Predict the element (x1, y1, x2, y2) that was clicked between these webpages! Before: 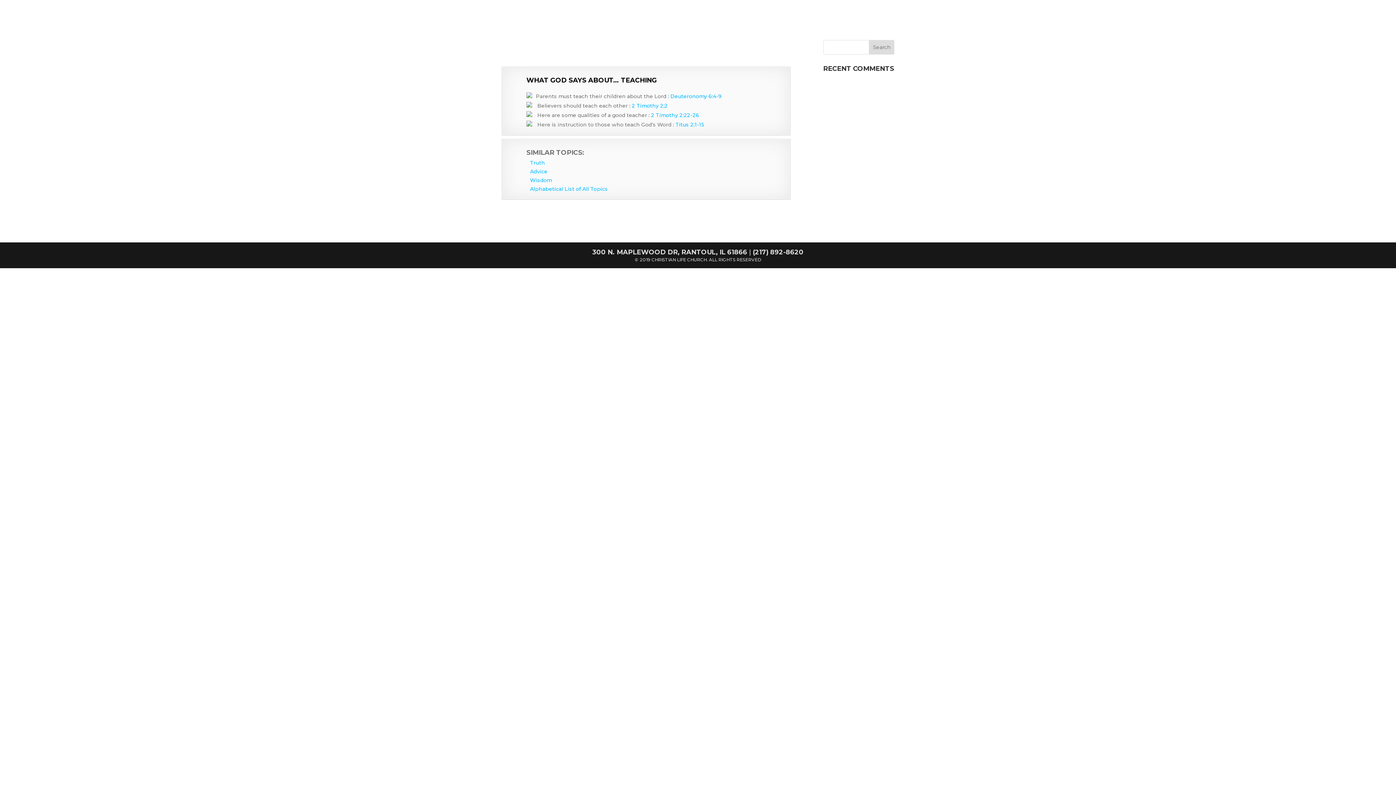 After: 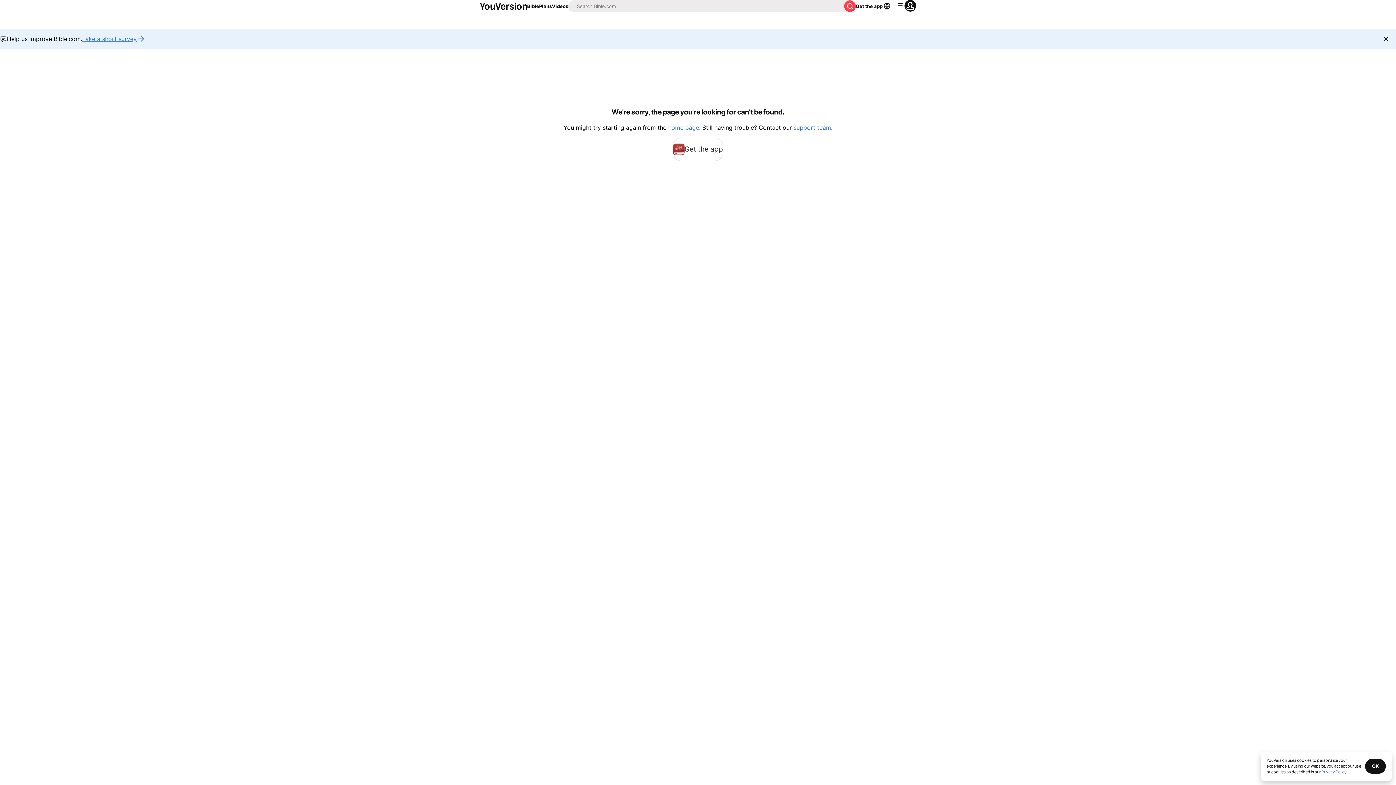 Action: bbox: (632, 102, 668, 109) label: 2 Timothy 2:2